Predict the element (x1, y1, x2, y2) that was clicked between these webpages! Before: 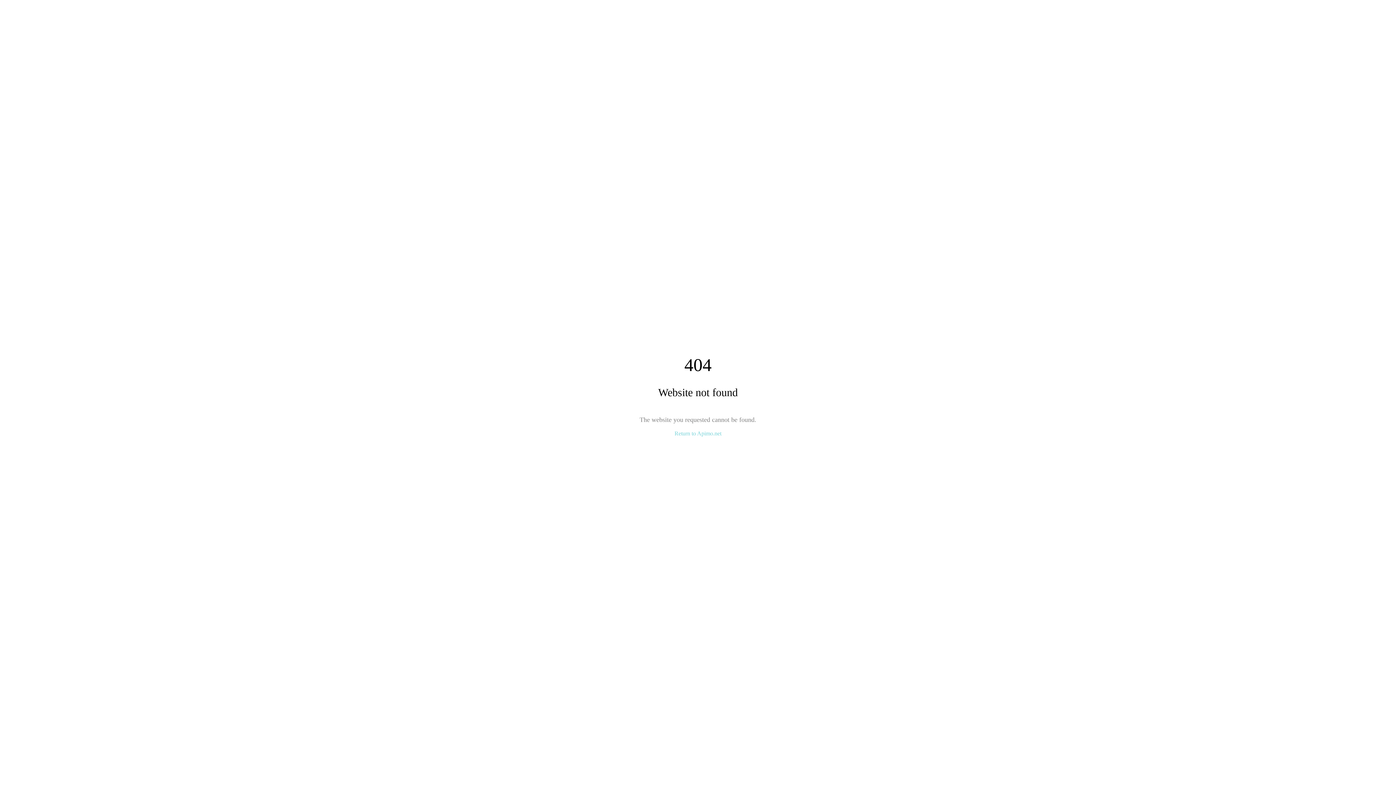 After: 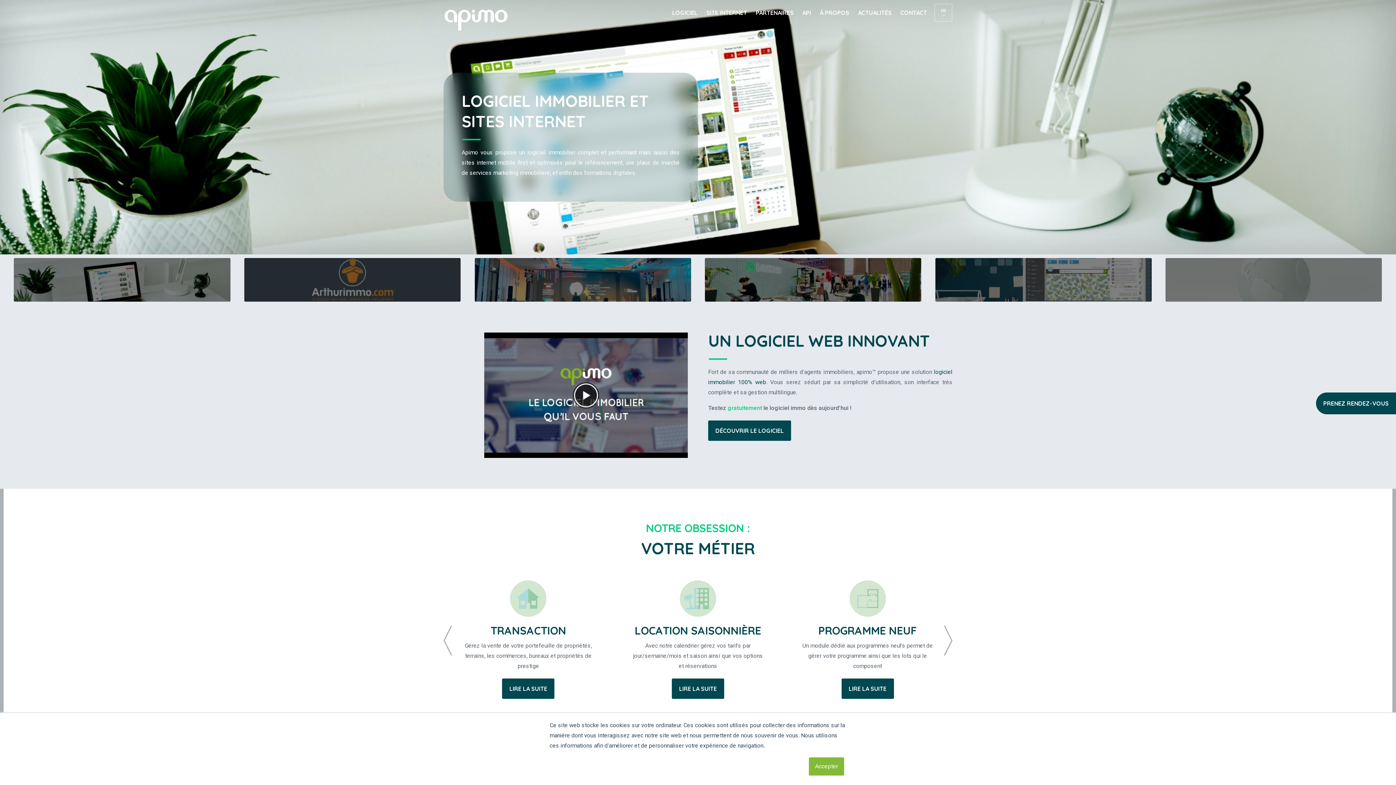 Action: bbox: (674, 430, 721, 436) label: Return to Apimo.net